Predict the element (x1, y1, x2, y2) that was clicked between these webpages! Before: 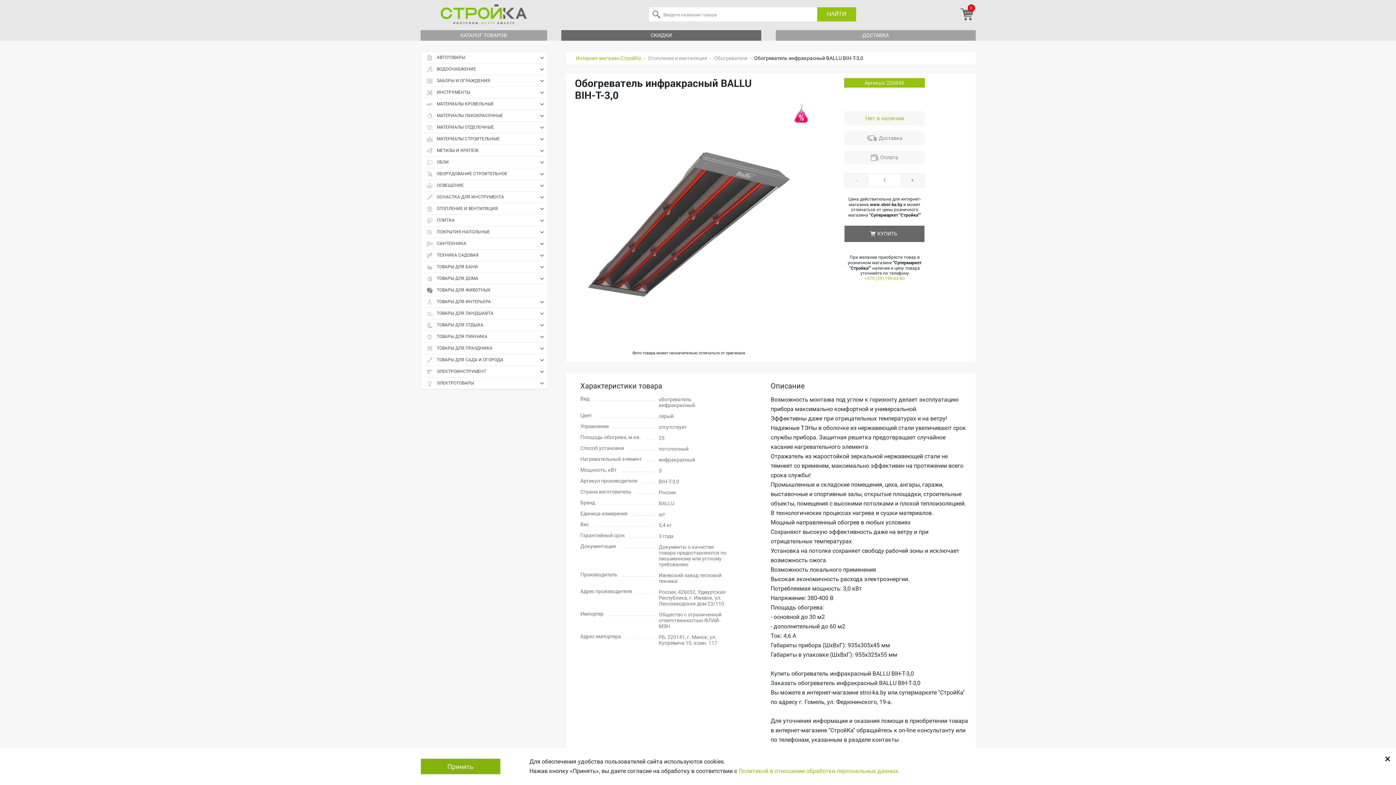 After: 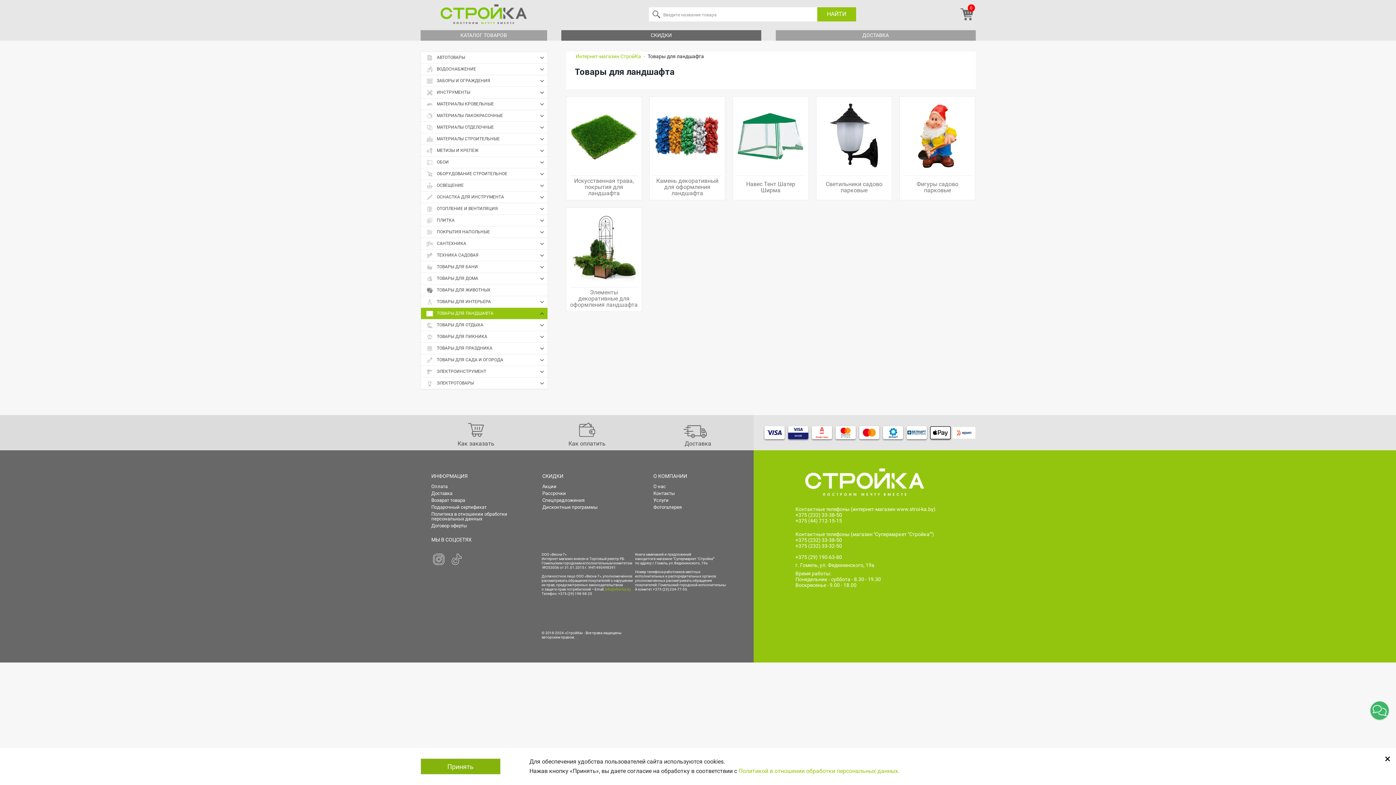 Action: label: ТОВАРЫ ДЛЯ ЛАНДШАФТА bbox: (420, 308, 547, 319)